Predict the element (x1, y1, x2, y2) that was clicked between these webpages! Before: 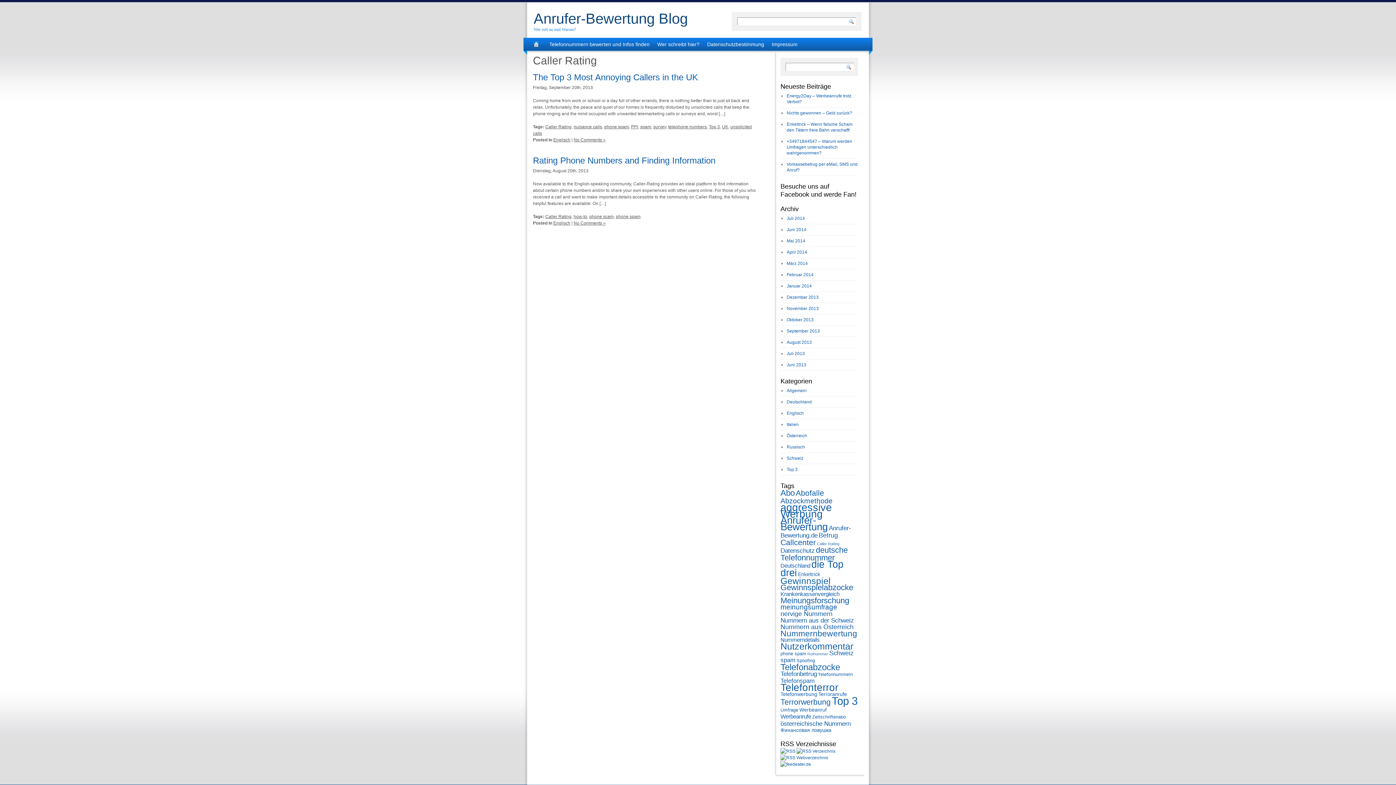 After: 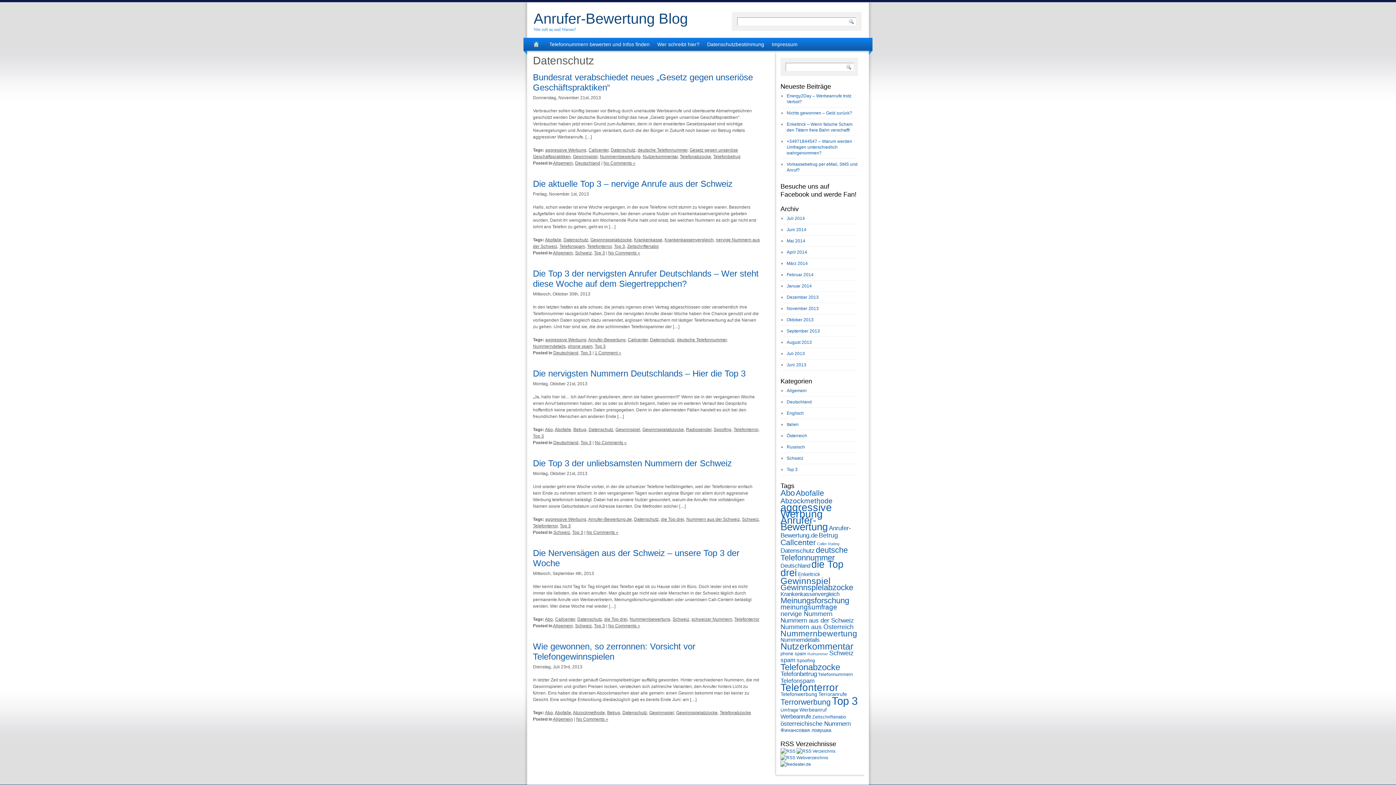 Action: label: Datenschutz (7 Einträge) bbox: (780, 547, 814, 554)